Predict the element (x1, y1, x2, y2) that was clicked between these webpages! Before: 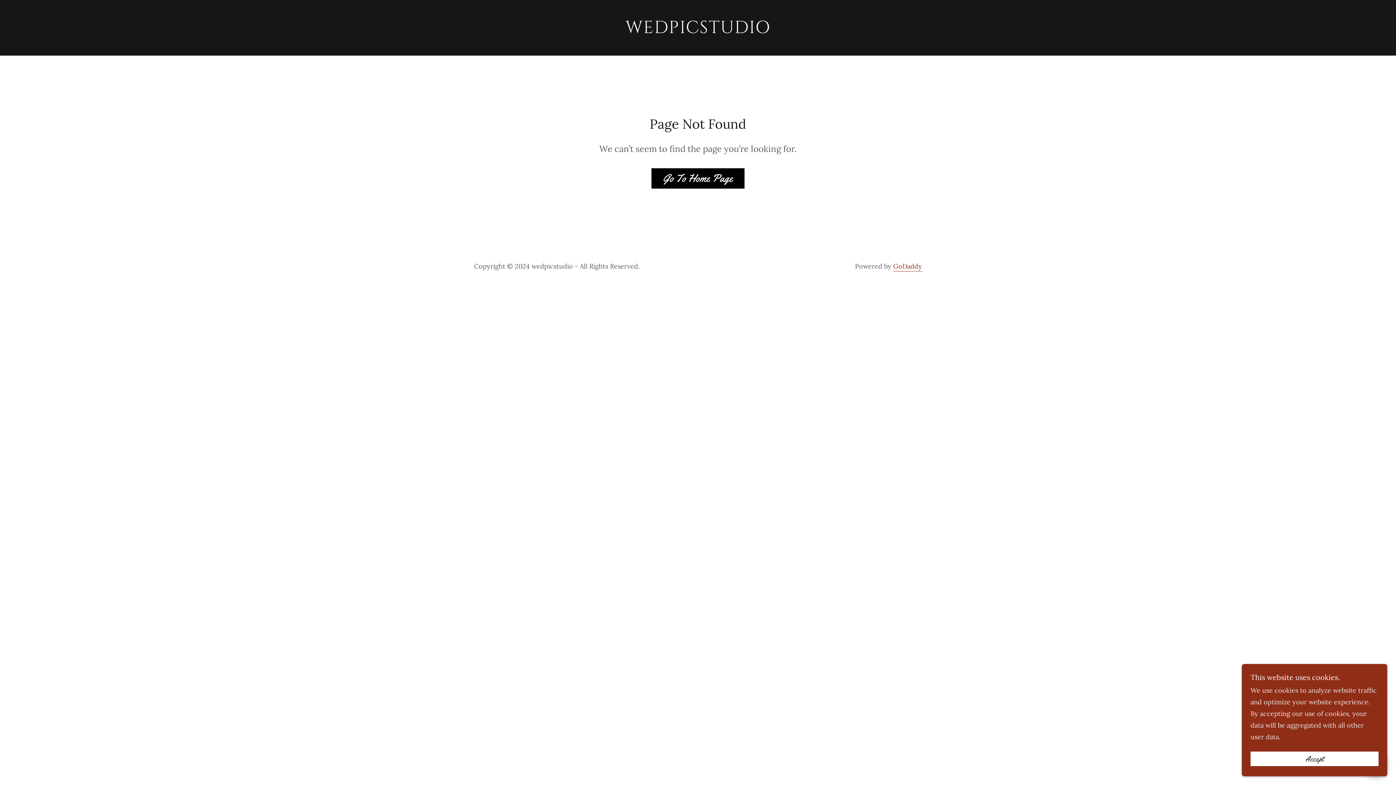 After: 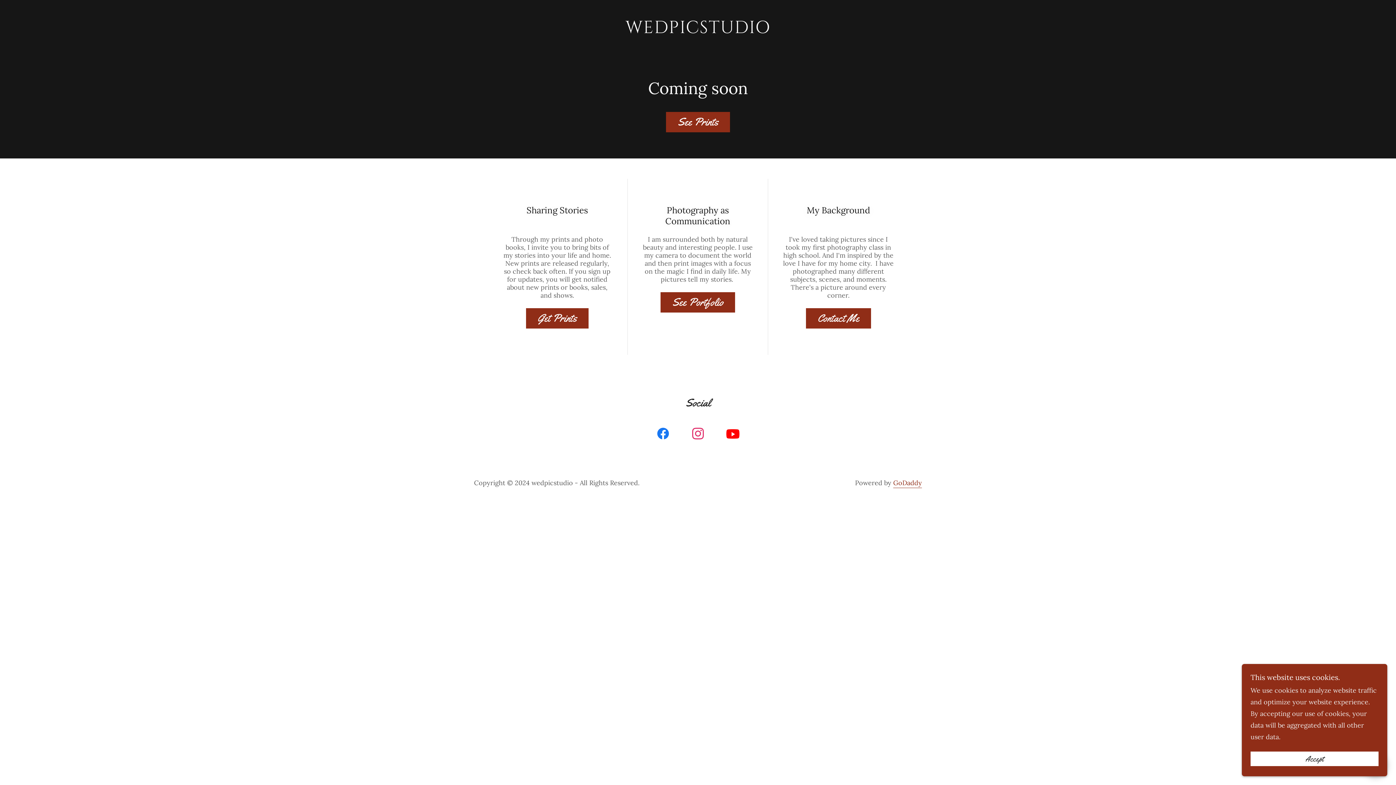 Action: label: Go To Home Page bbox: (651, 168, 744, 188)